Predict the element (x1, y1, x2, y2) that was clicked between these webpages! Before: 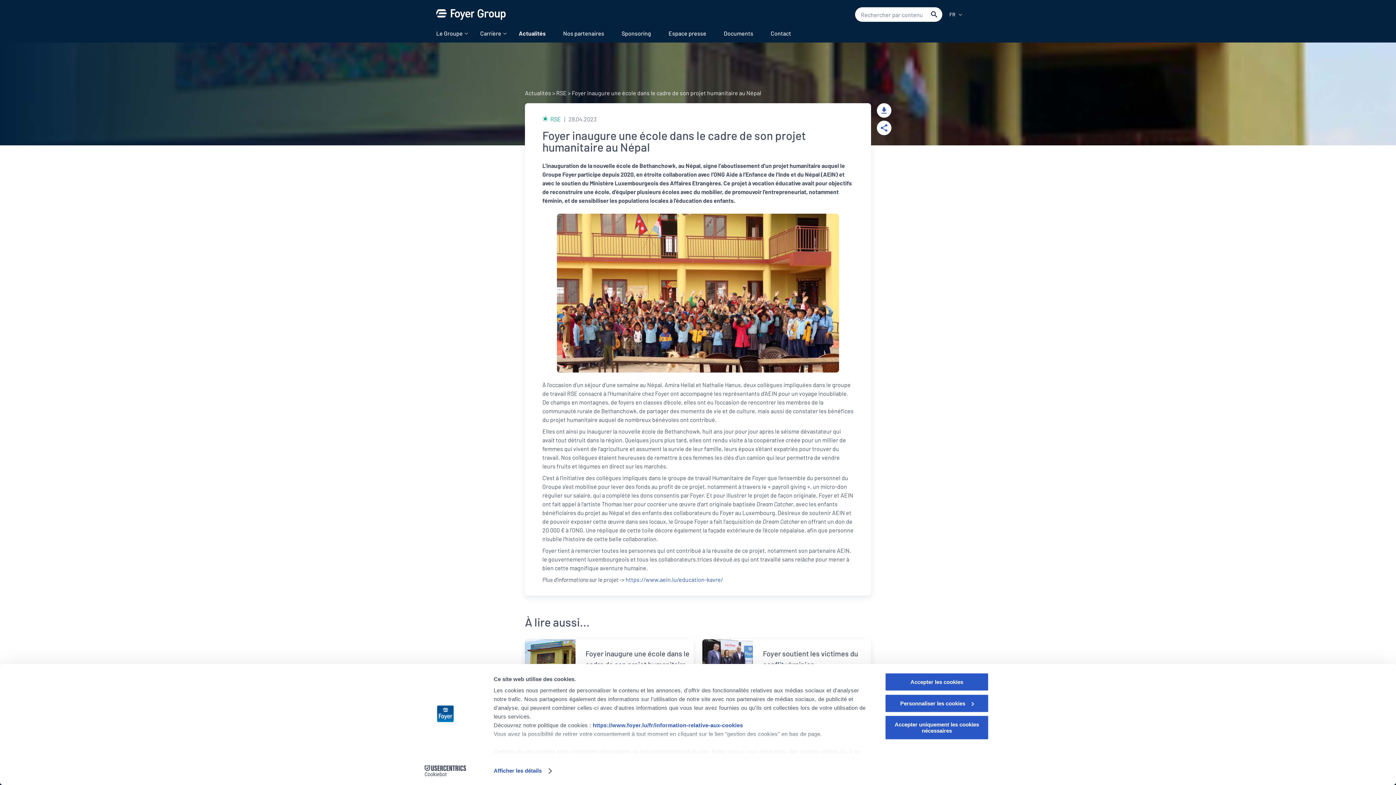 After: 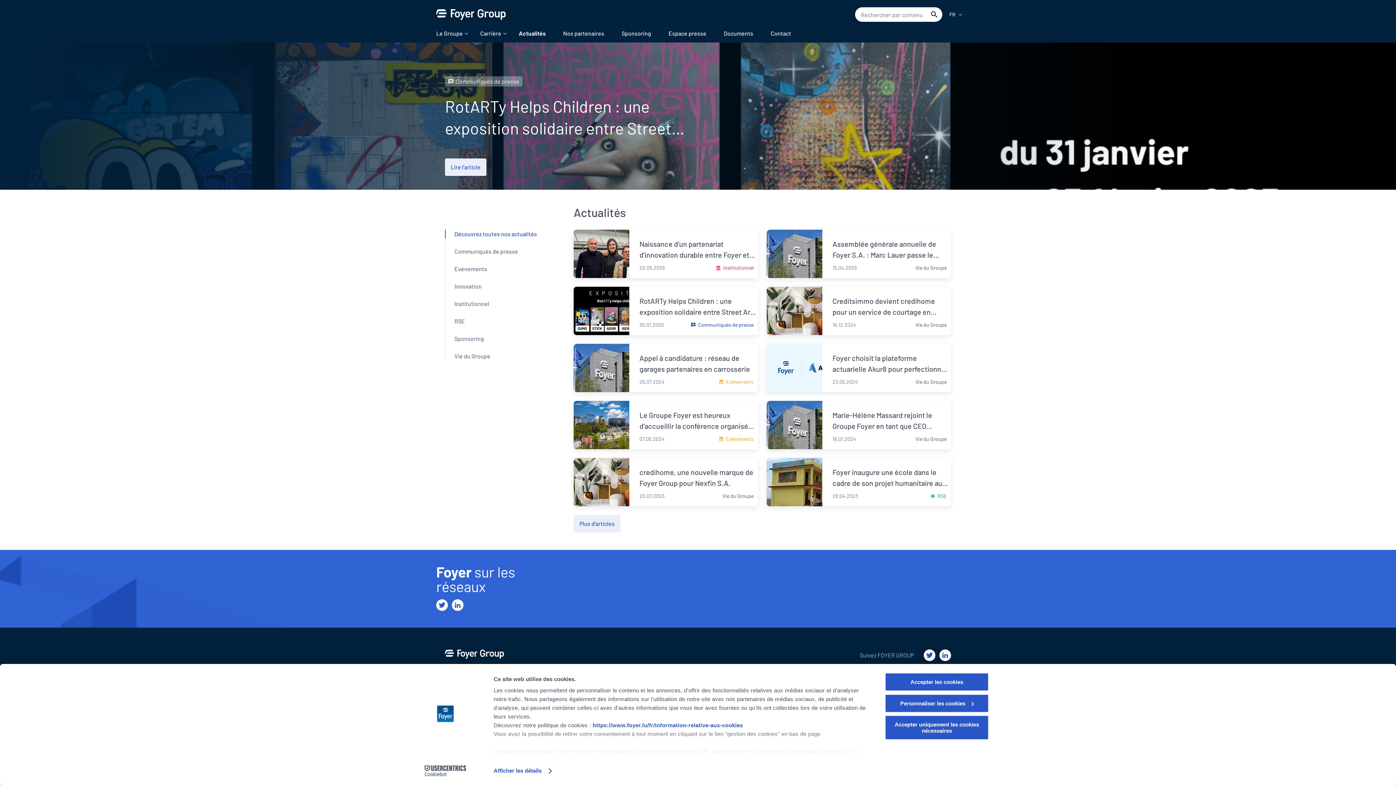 Action: bbox: (525, 89, 551, 96) label: Actualités